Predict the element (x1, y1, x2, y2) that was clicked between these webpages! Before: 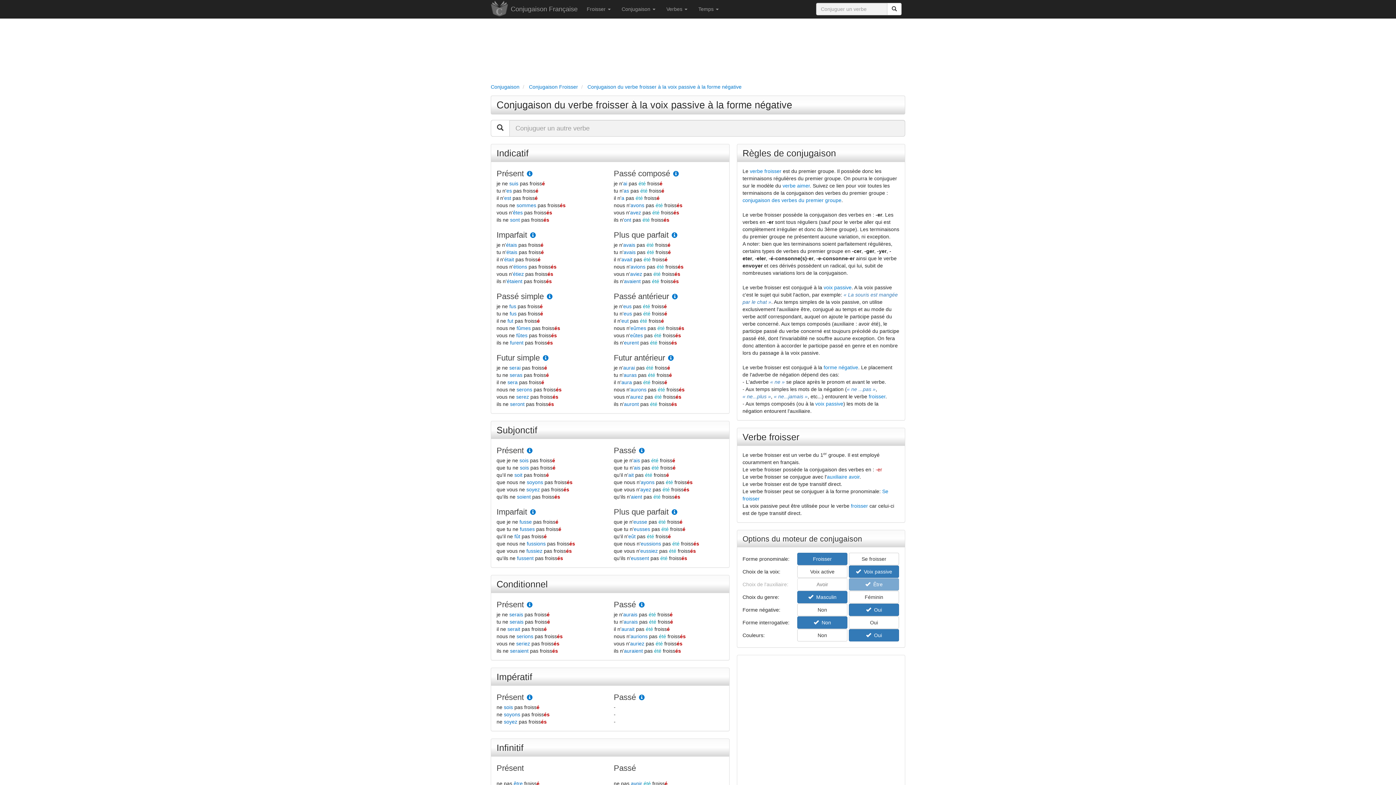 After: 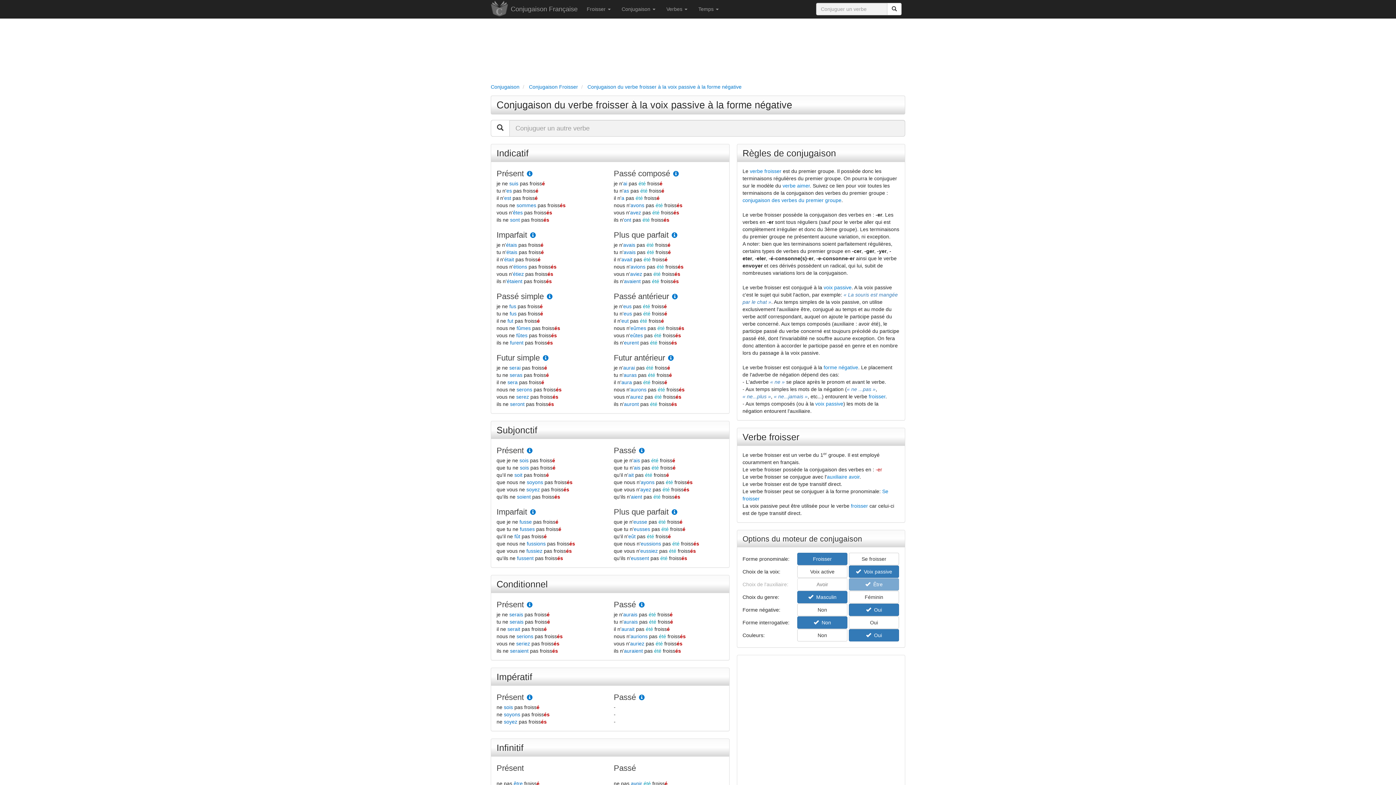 Action: bbox: (797, 616, 847, 629) label:   Non